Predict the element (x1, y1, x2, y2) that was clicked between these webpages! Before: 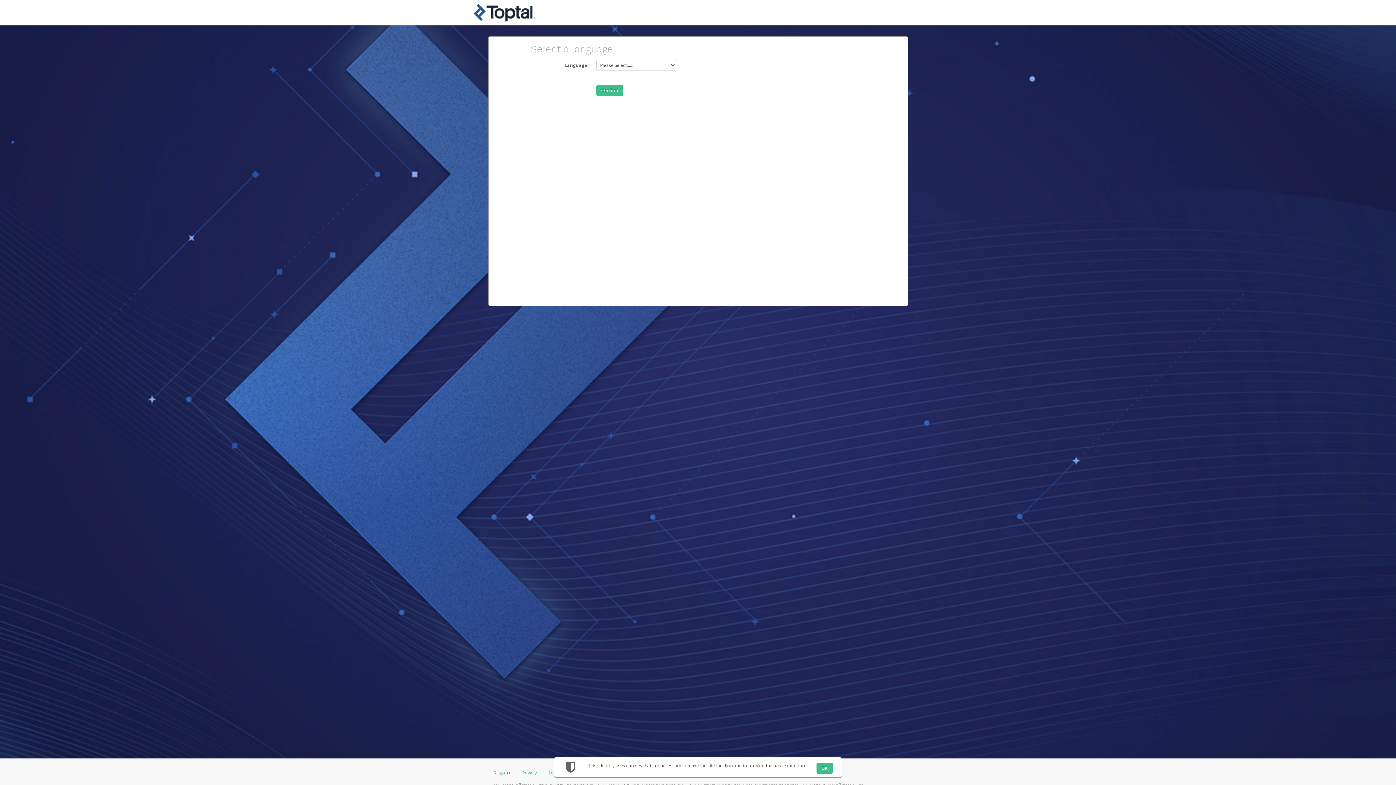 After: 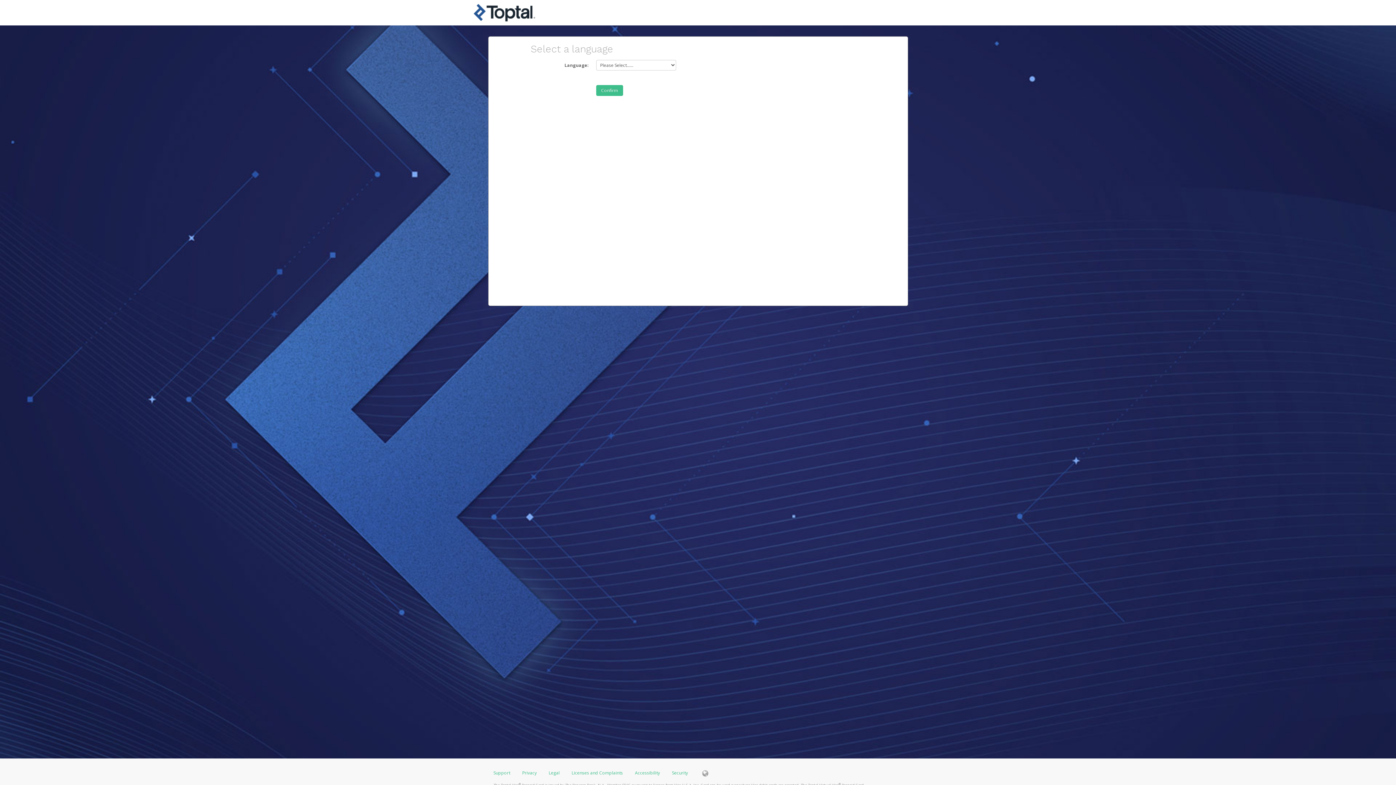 Action: label: OK bbox: (816, 763, 832, 774)